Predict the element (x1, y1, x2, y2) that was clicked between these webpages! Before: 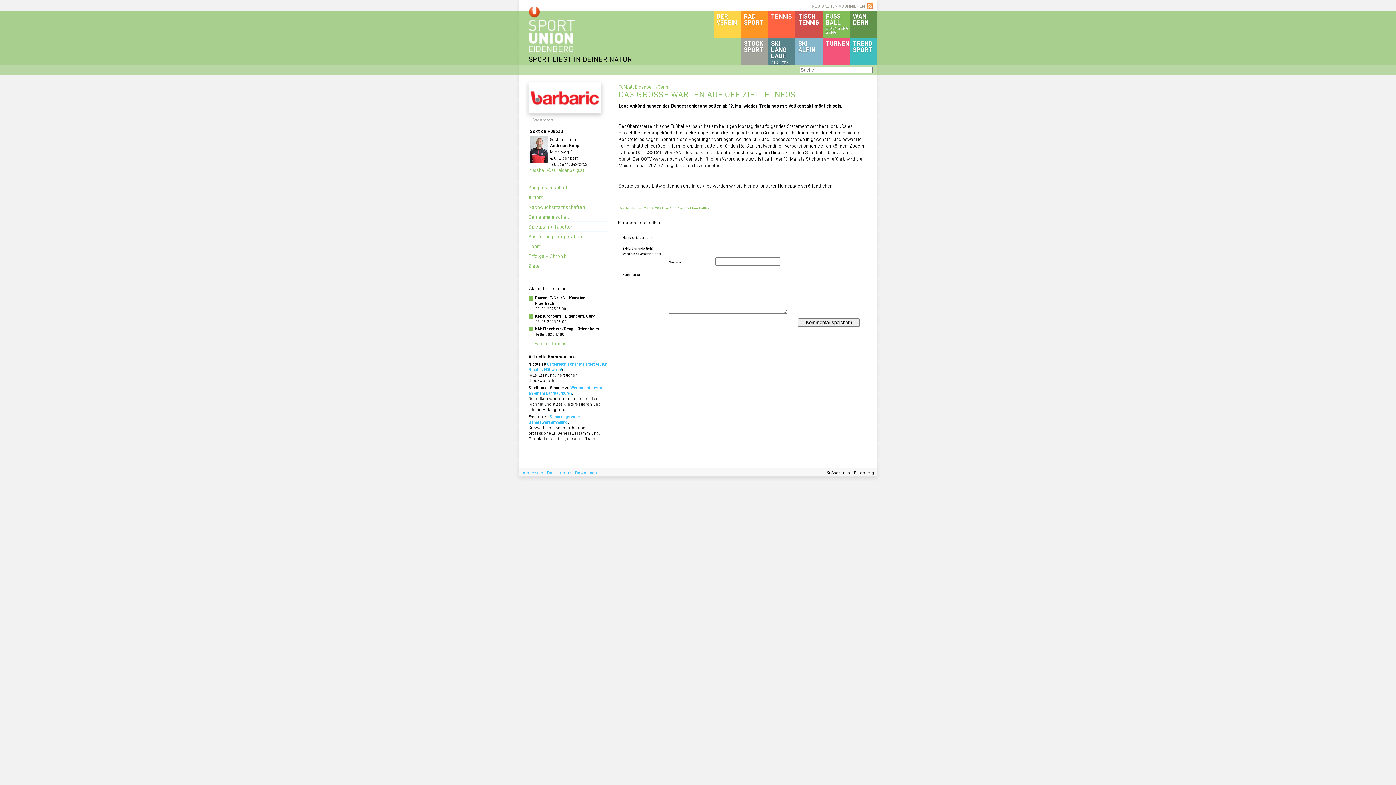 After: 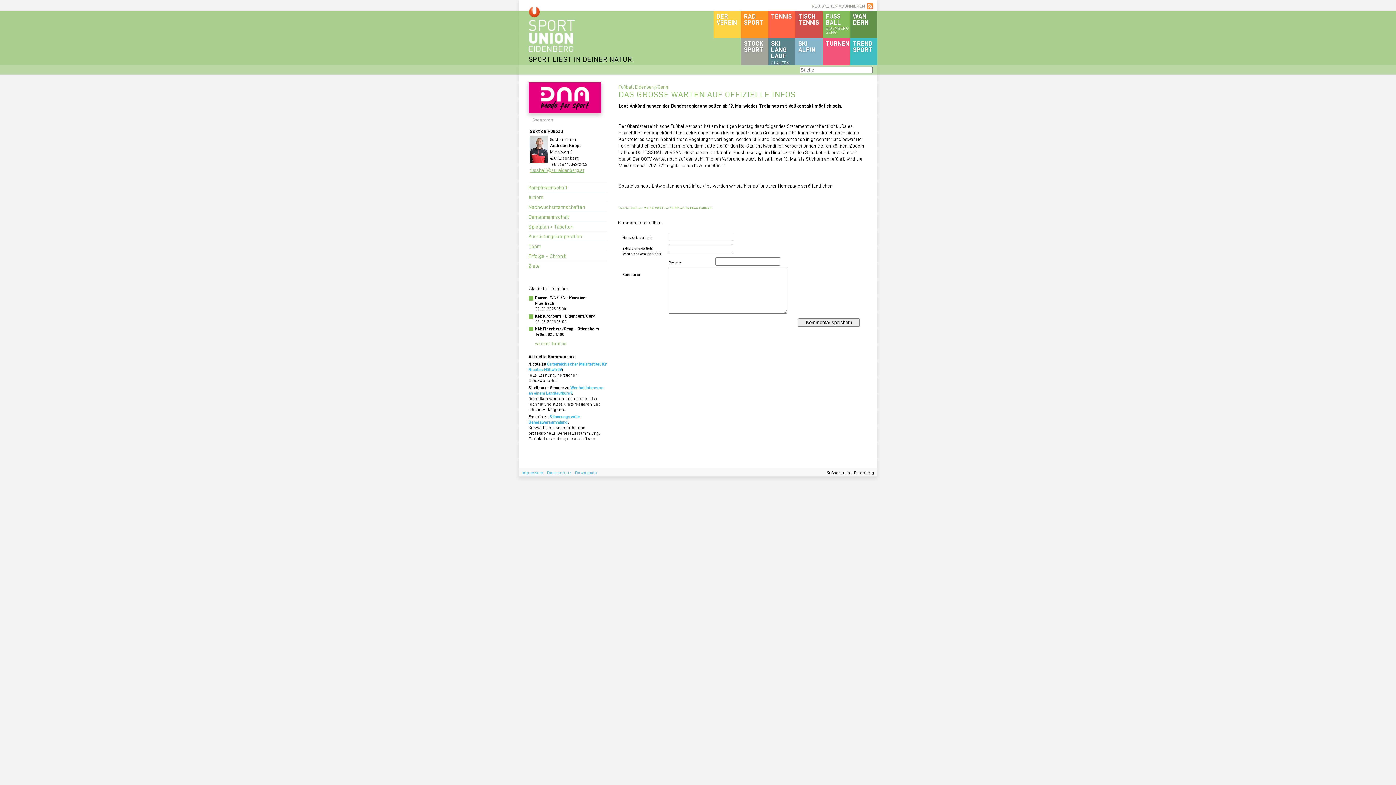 Action: label: fussball@su-eidenberg.at bbox: (530, 166, 584, 173)